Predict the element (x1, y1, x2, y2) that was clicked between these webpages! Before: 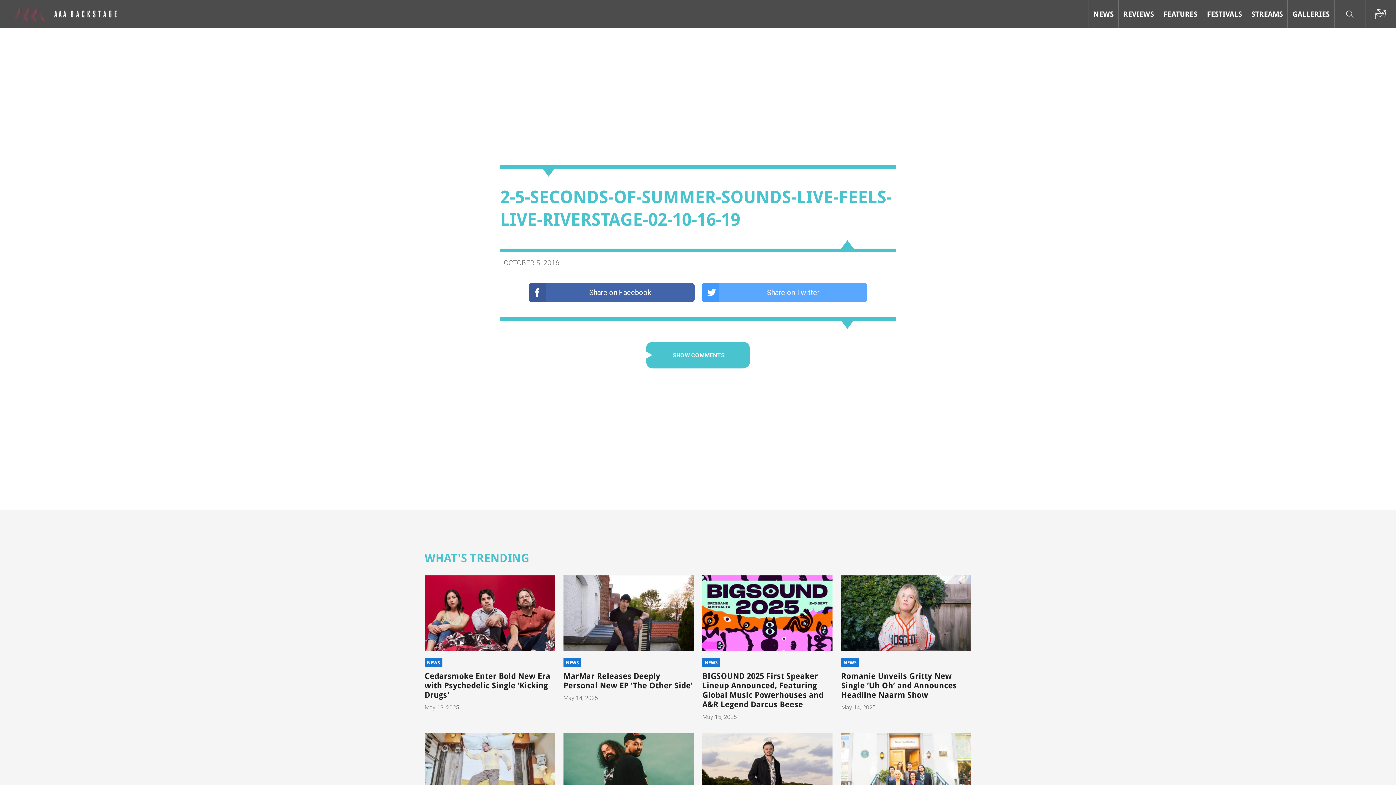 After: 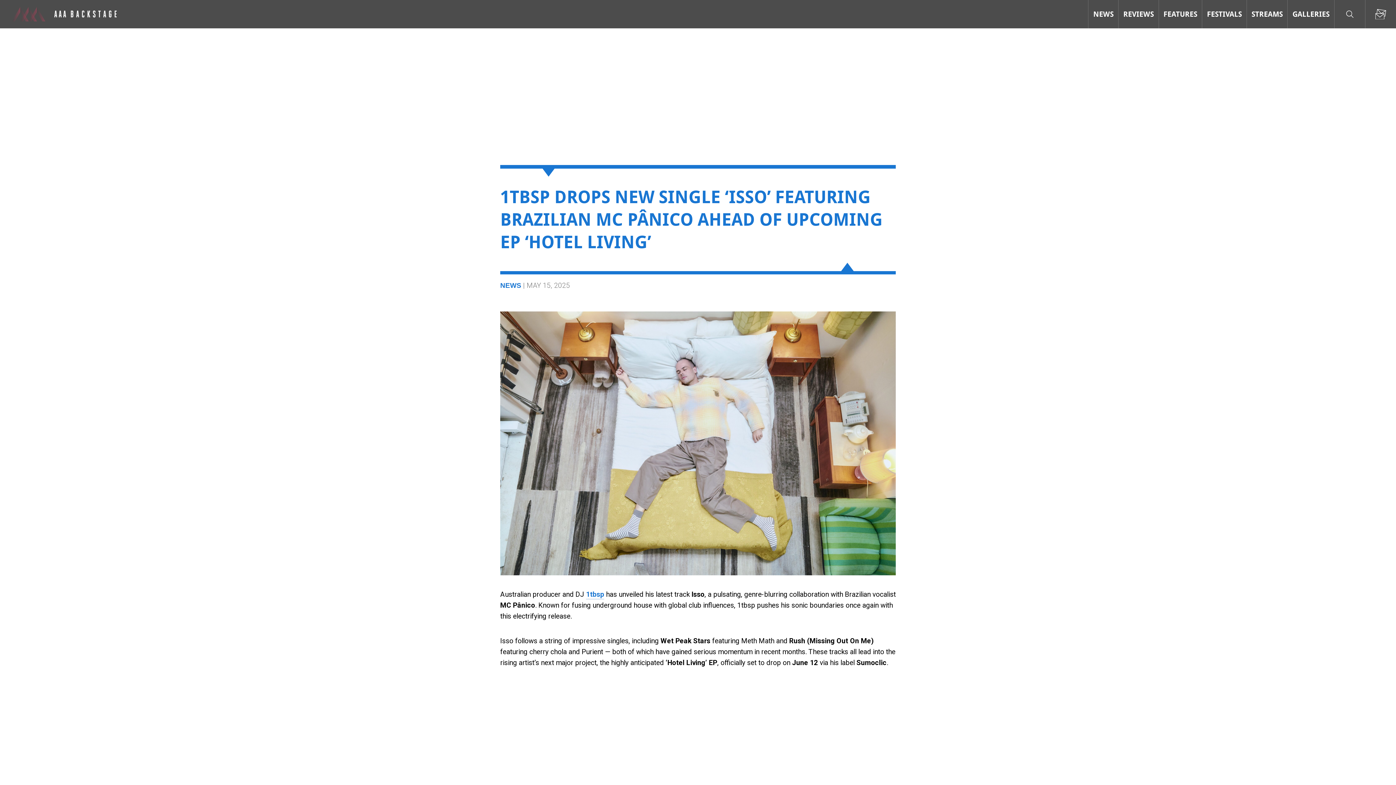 Action: bbox: (424, 733, 554, 809)